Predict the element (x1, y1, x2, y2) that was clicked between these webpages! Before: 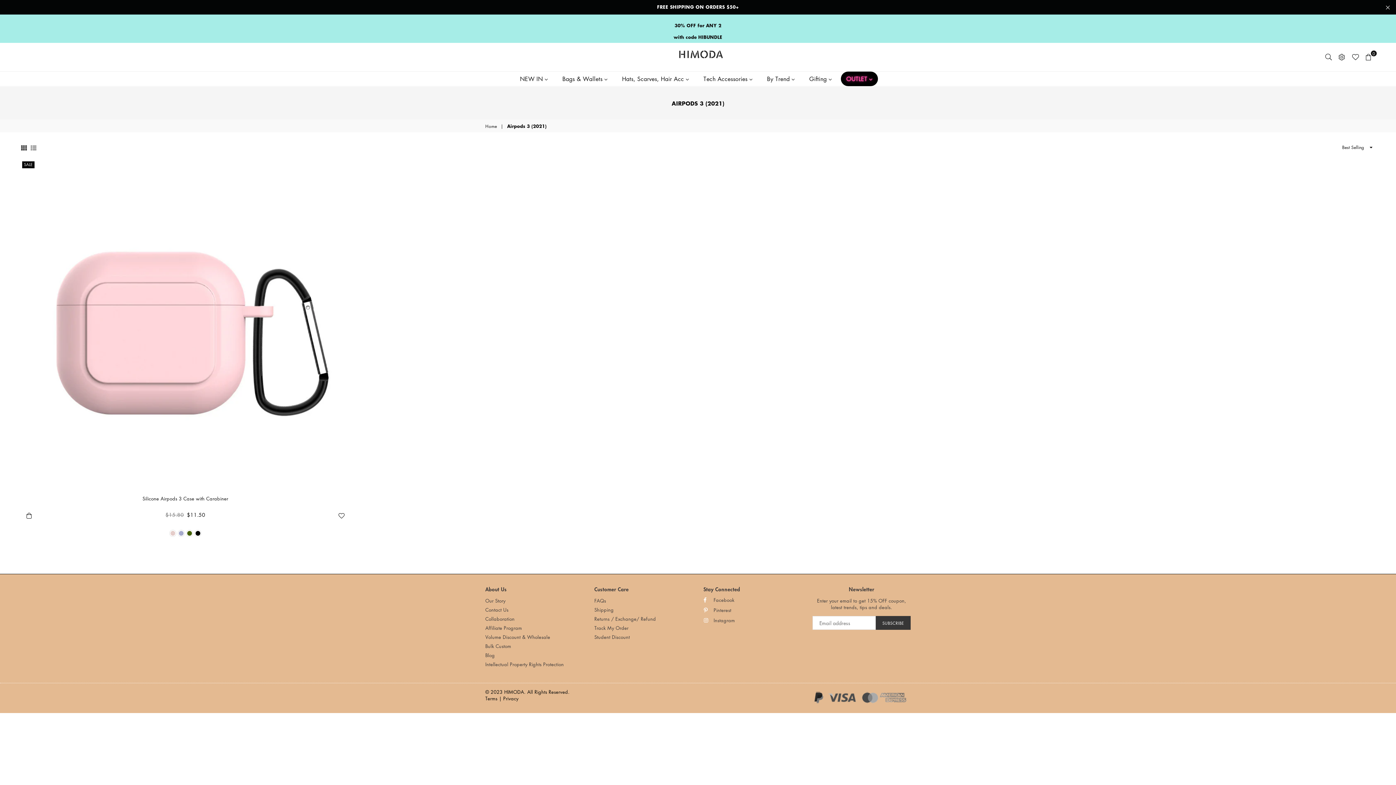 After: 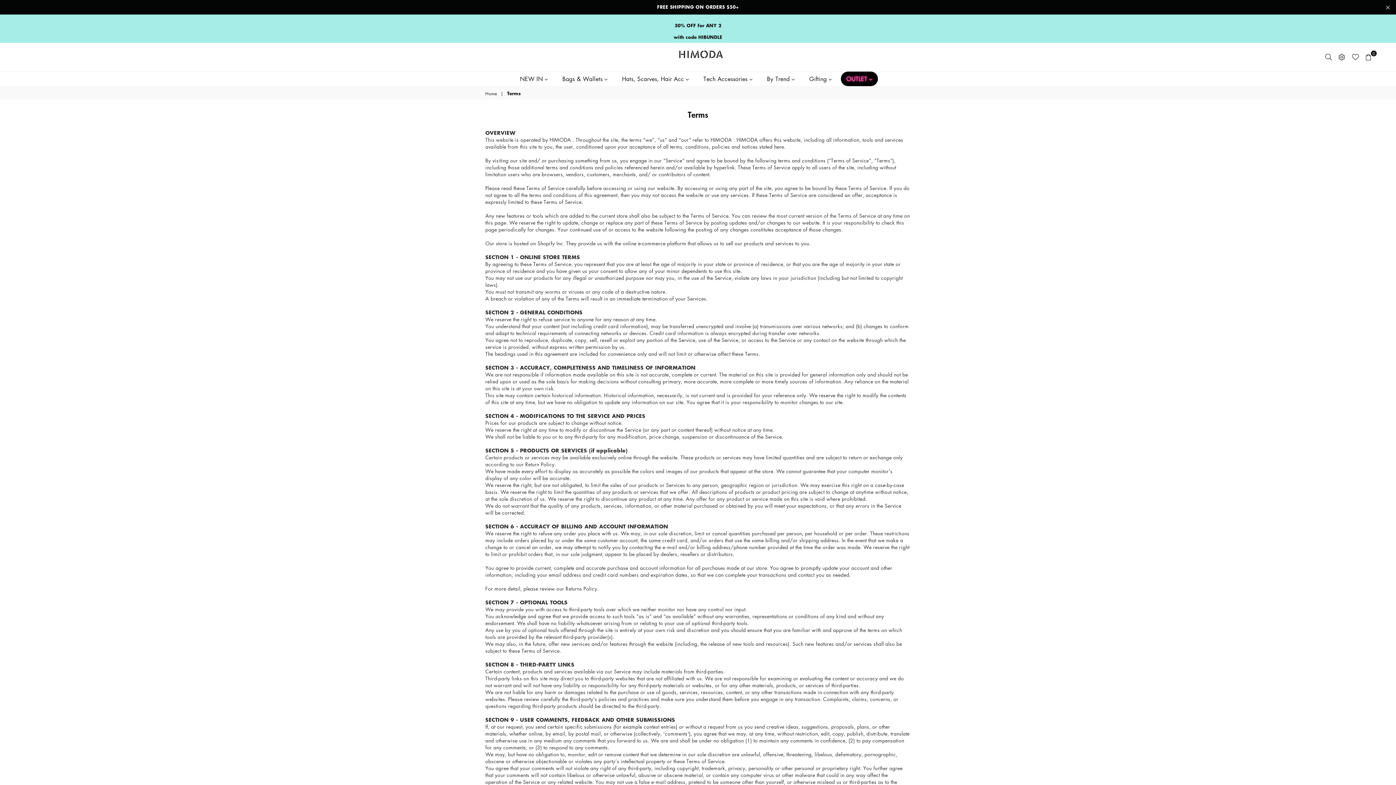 Action: label: Terms bbox: (485, 695, 497, 702)